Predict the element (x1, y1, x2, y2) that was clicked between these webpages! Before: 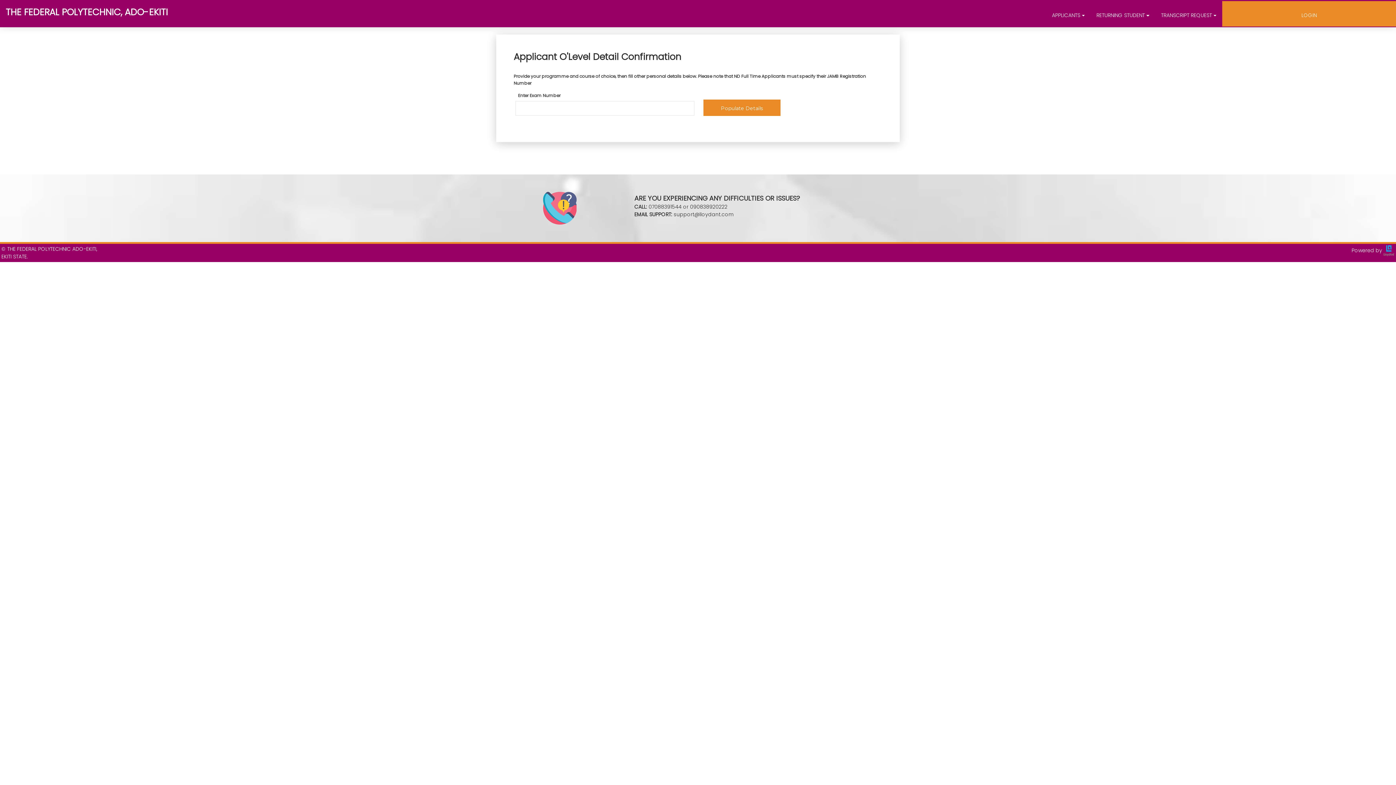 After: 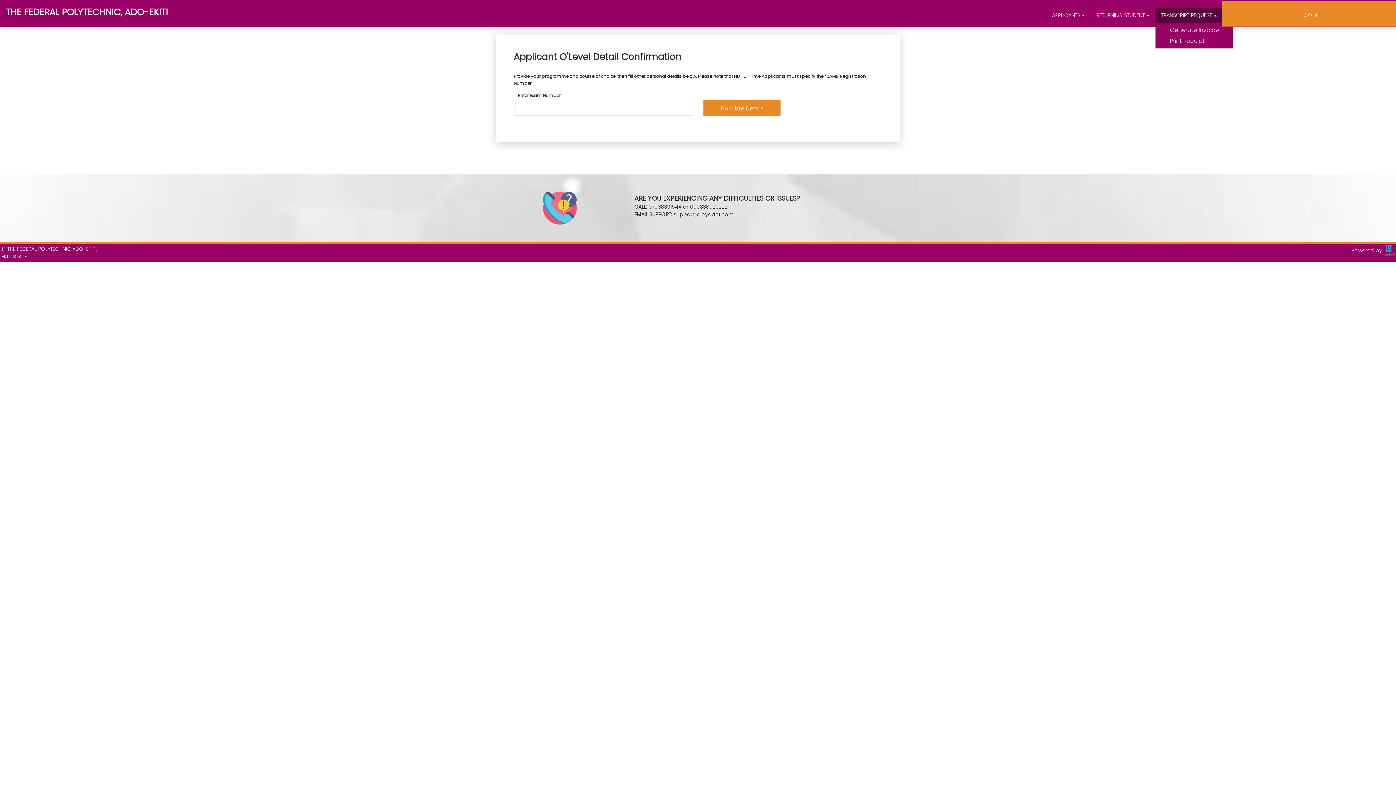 Action: bbox: (1155, 7, 1222, 22) label: TRANSCRIPT REQUEST